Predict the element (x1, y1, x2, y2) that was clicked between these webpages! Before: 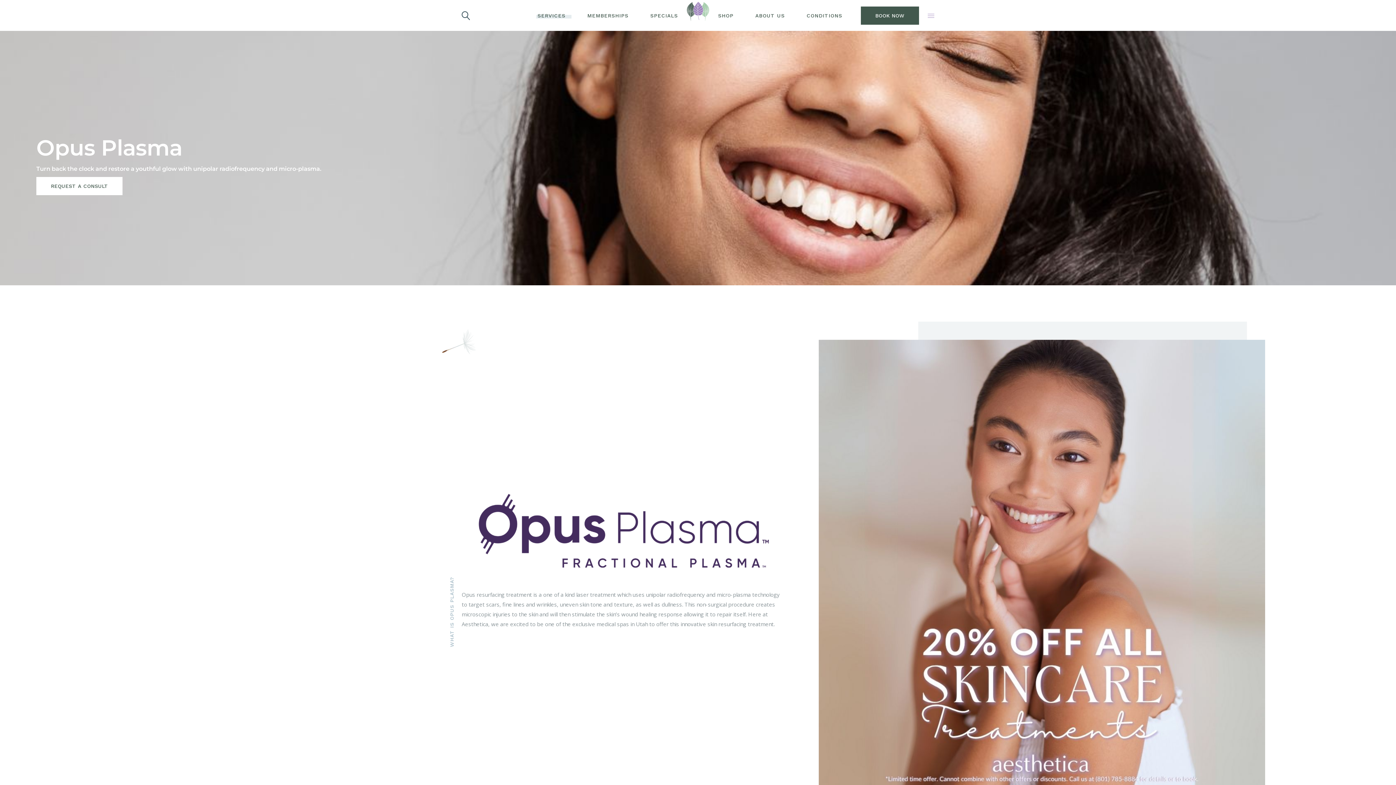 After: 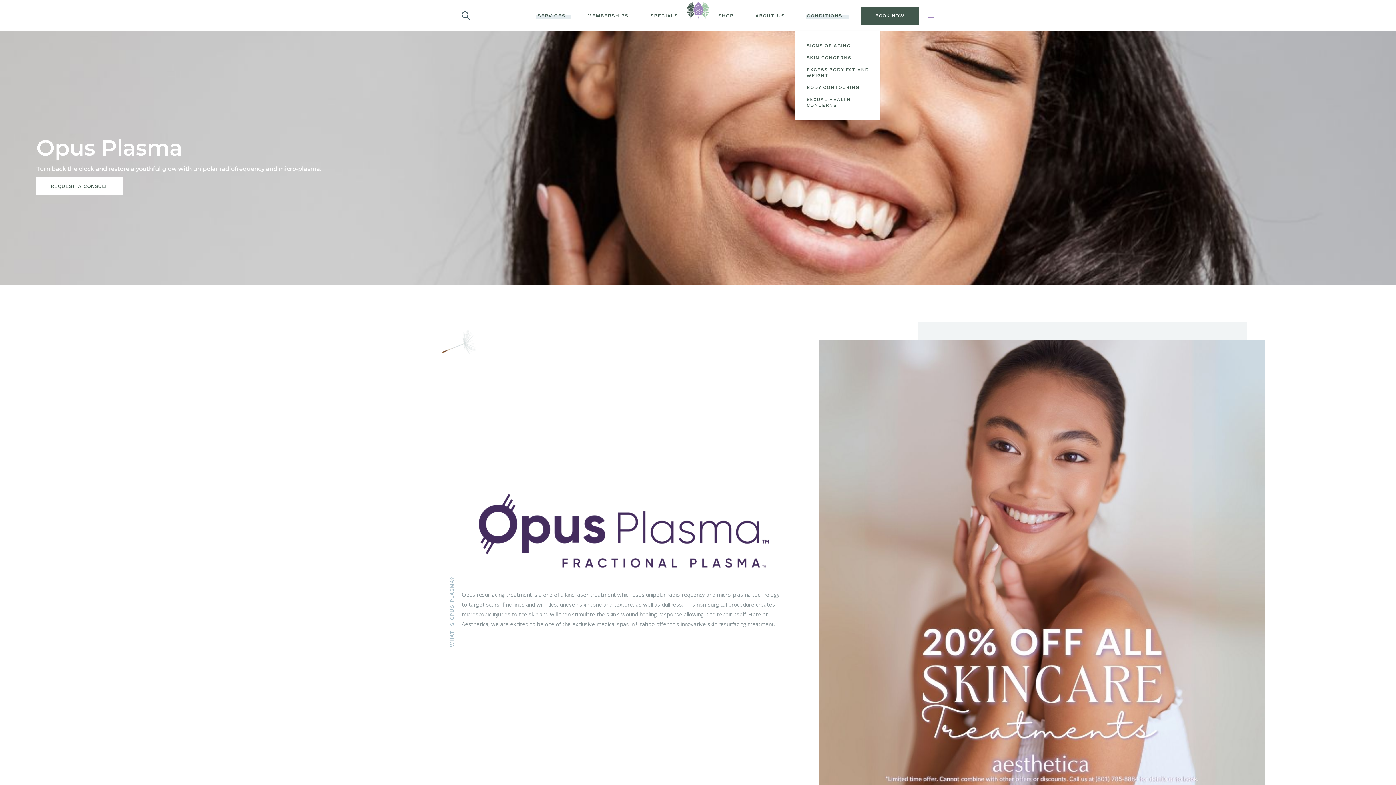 Action: bbox: (806, 0, 842, 30) label: CONDITIONS